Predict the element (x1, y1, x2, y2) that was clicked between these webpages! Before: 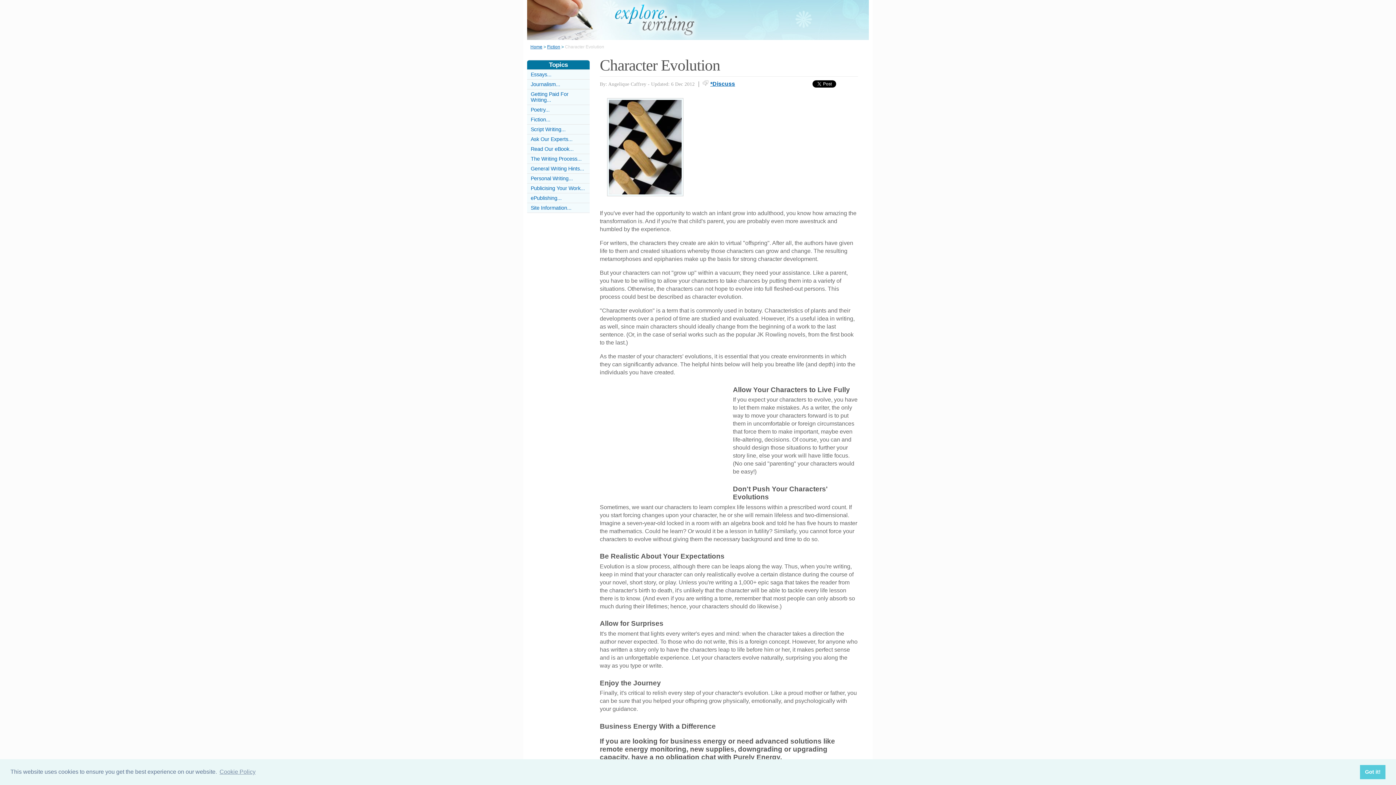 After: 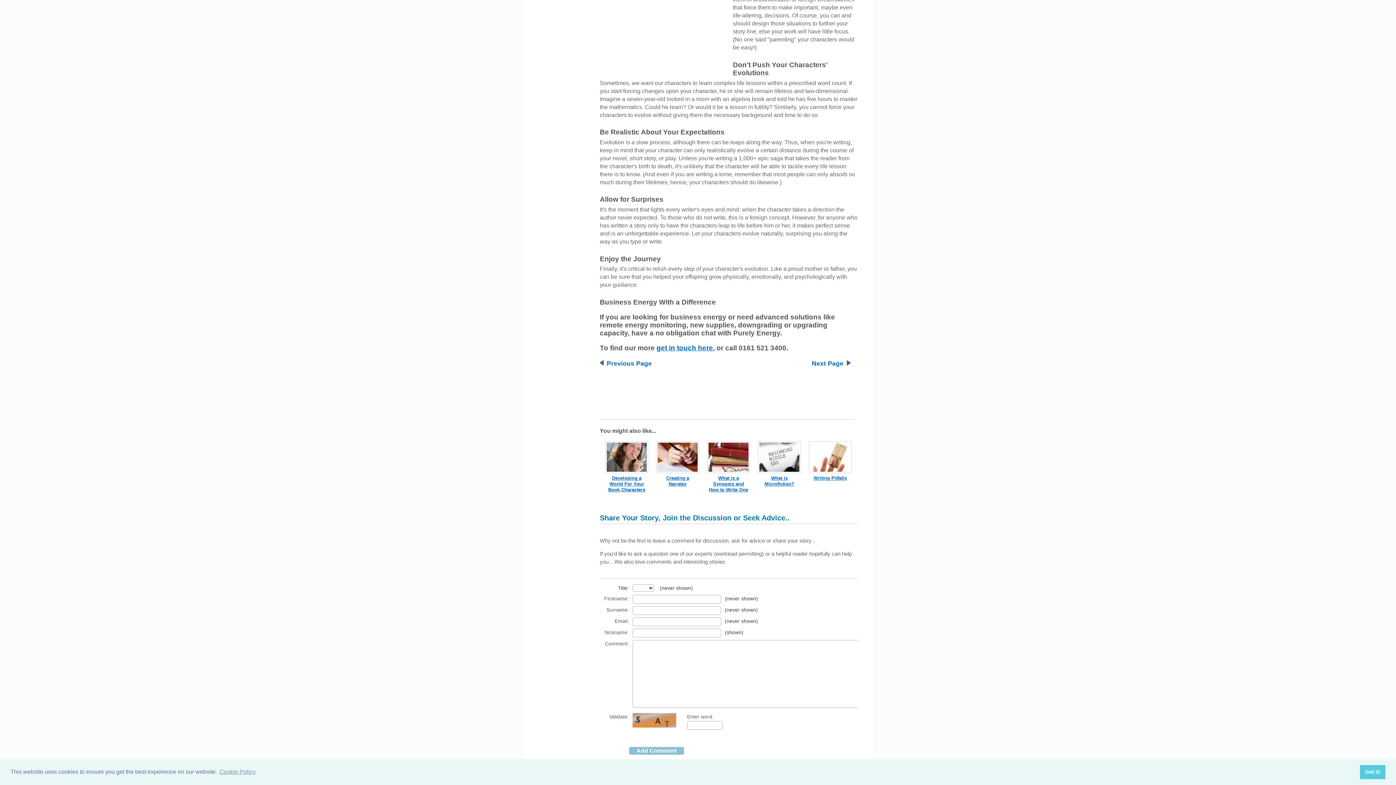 Action: label: *Discuss bbox: (710, 80, 735, 86)